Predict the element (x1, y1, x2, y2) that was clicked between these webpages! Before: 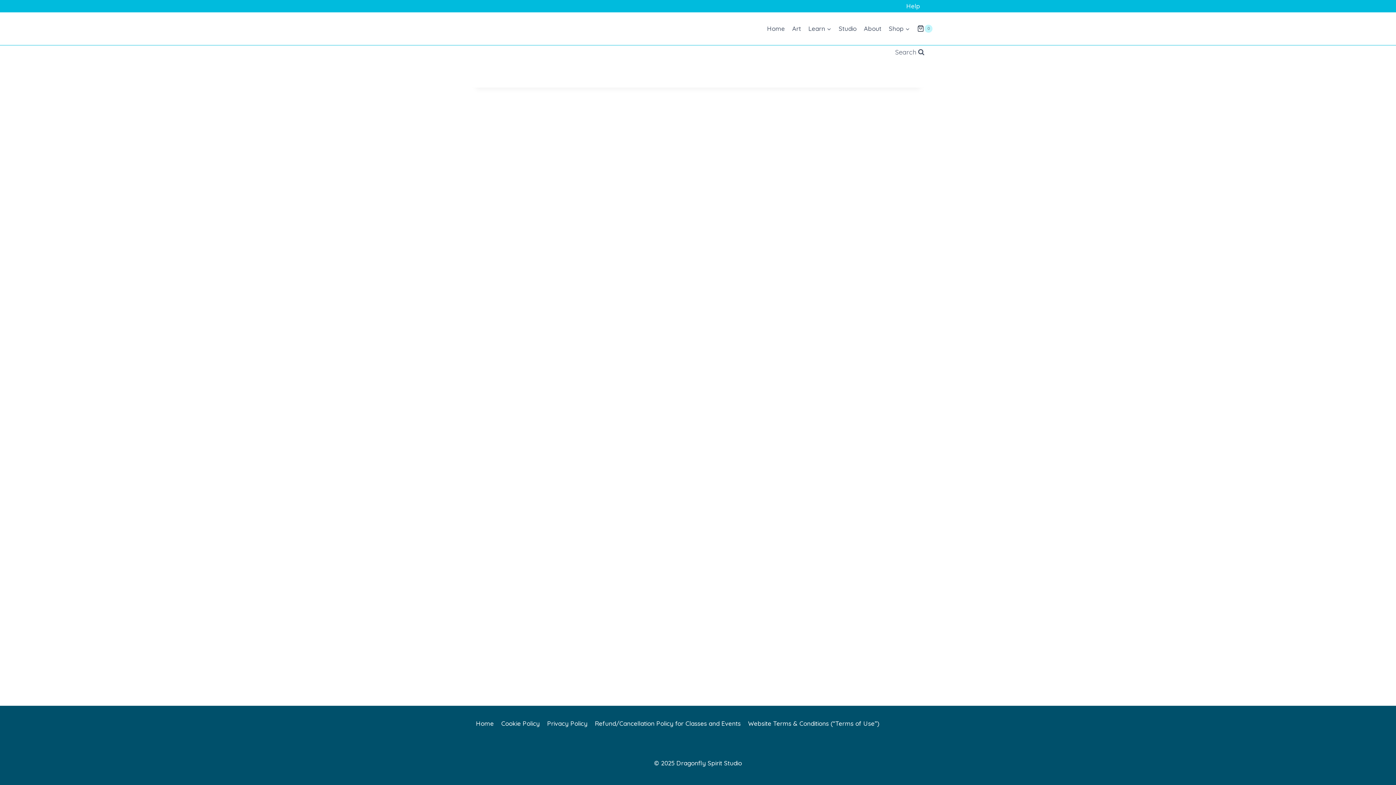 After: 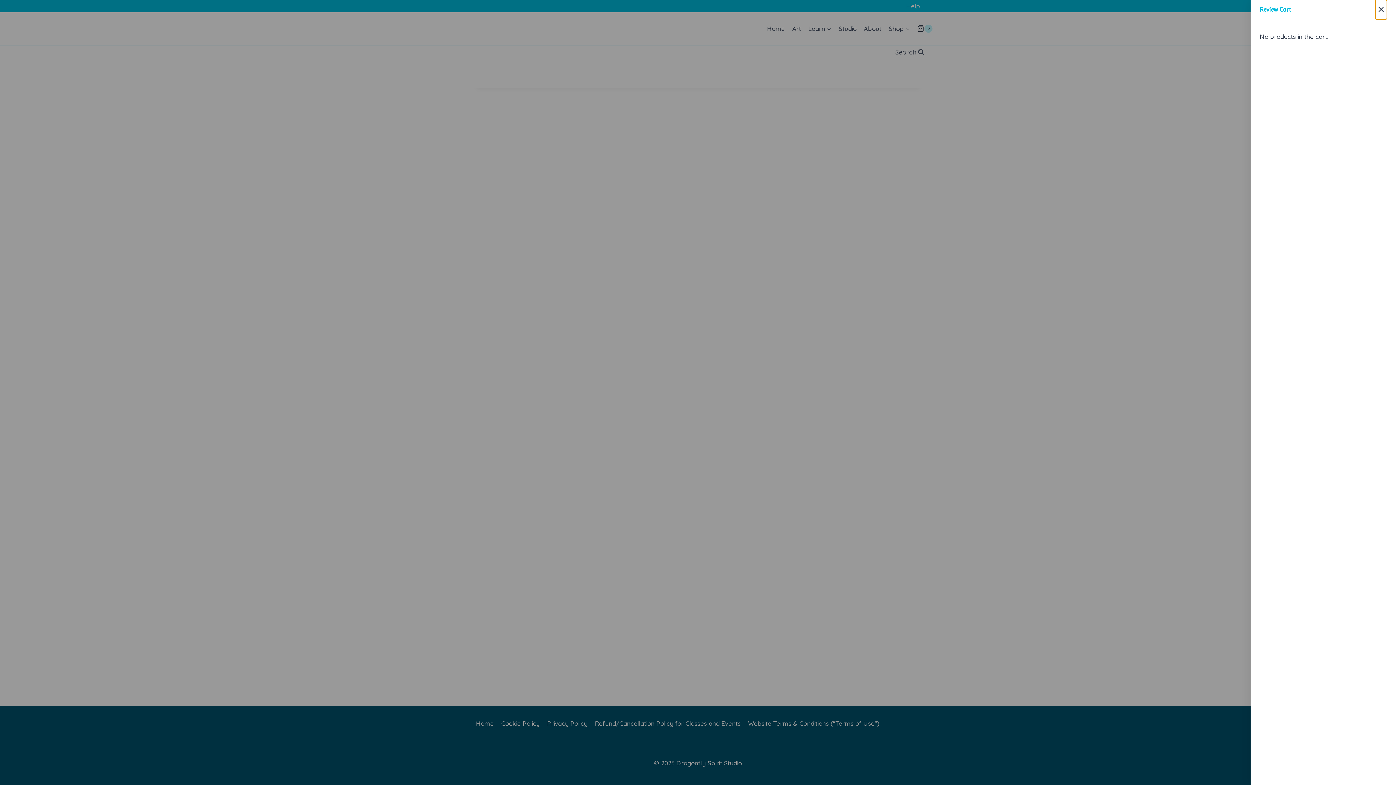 Action: label: Shopping Cart bbox: (917, 24, 932, 32)